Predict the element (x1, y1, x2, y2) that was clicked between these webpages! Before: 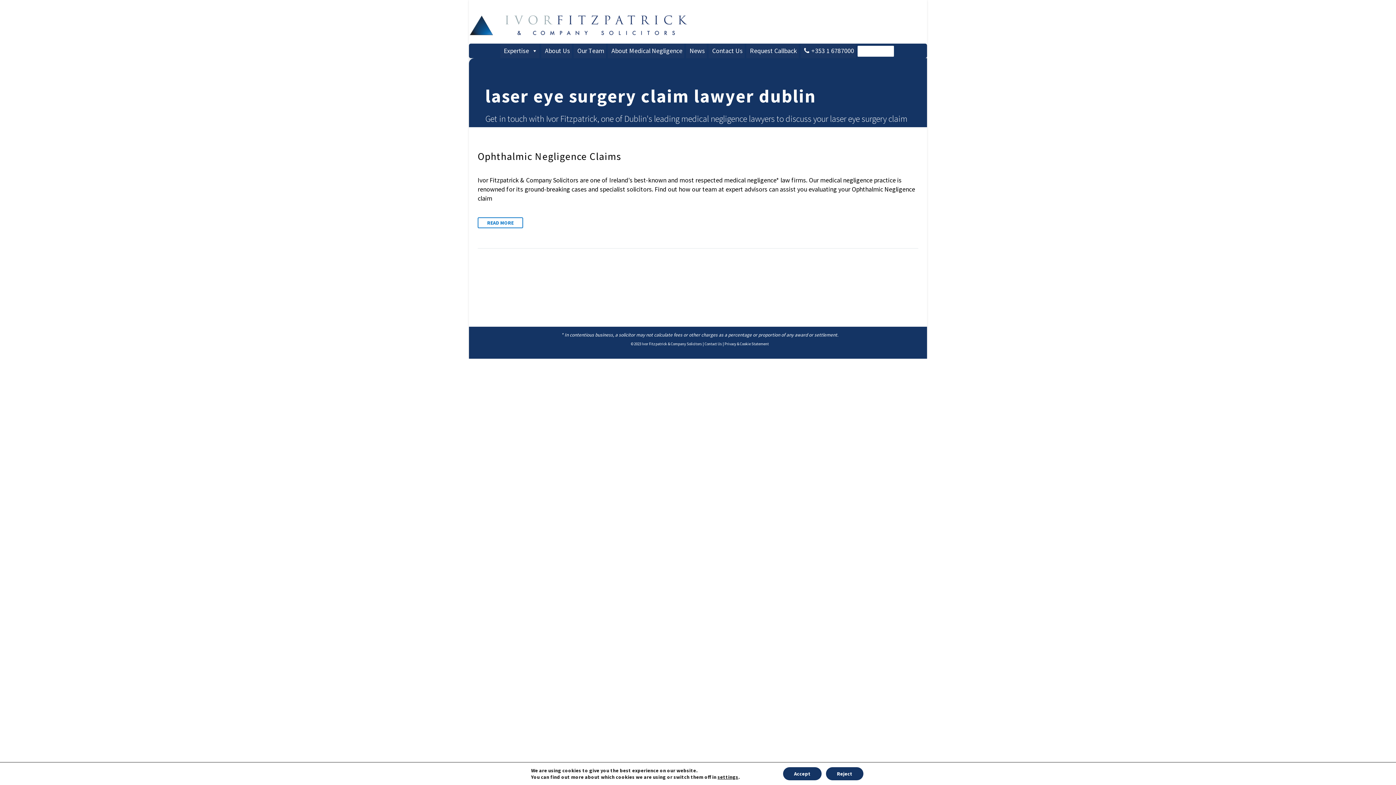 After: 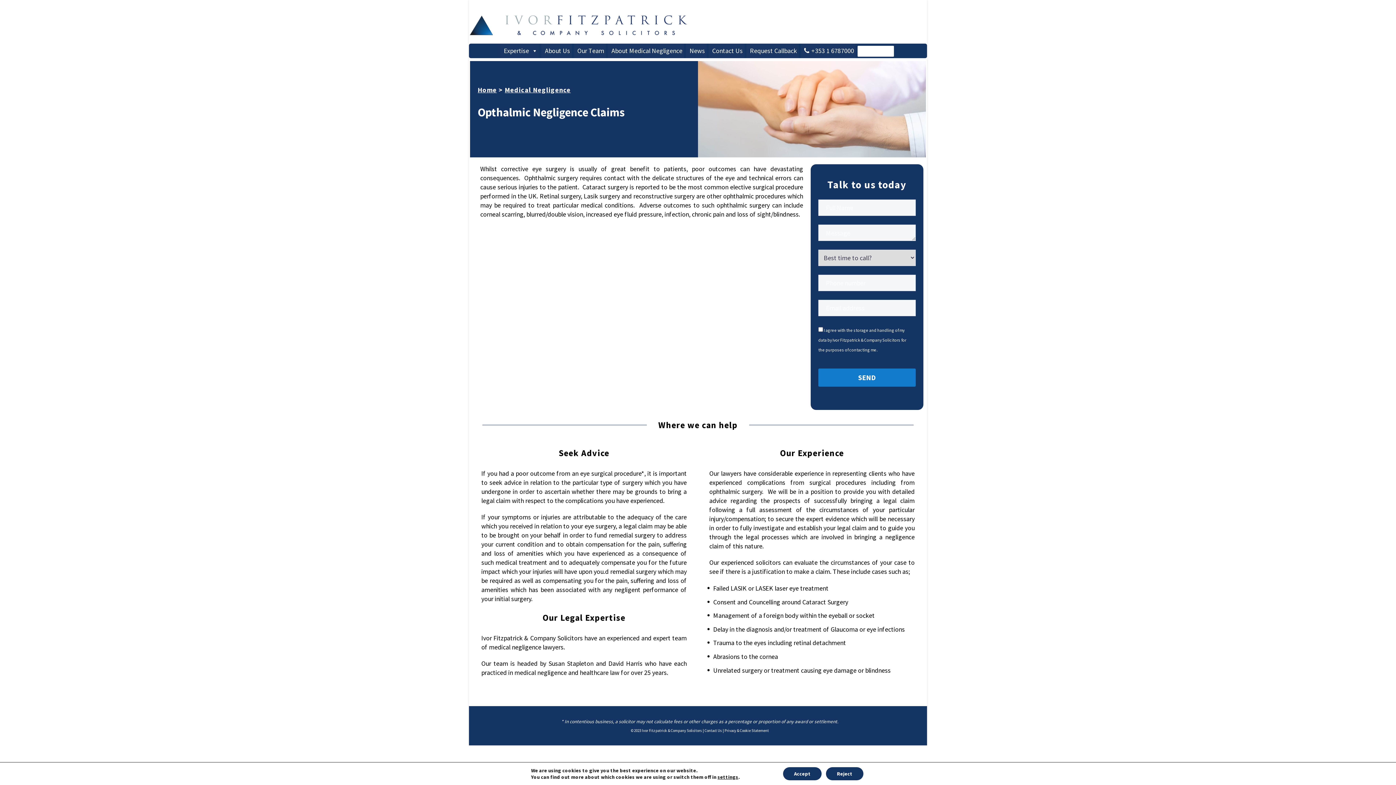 Action: label: READ MORE bbox: (477, 217, 523, 228)